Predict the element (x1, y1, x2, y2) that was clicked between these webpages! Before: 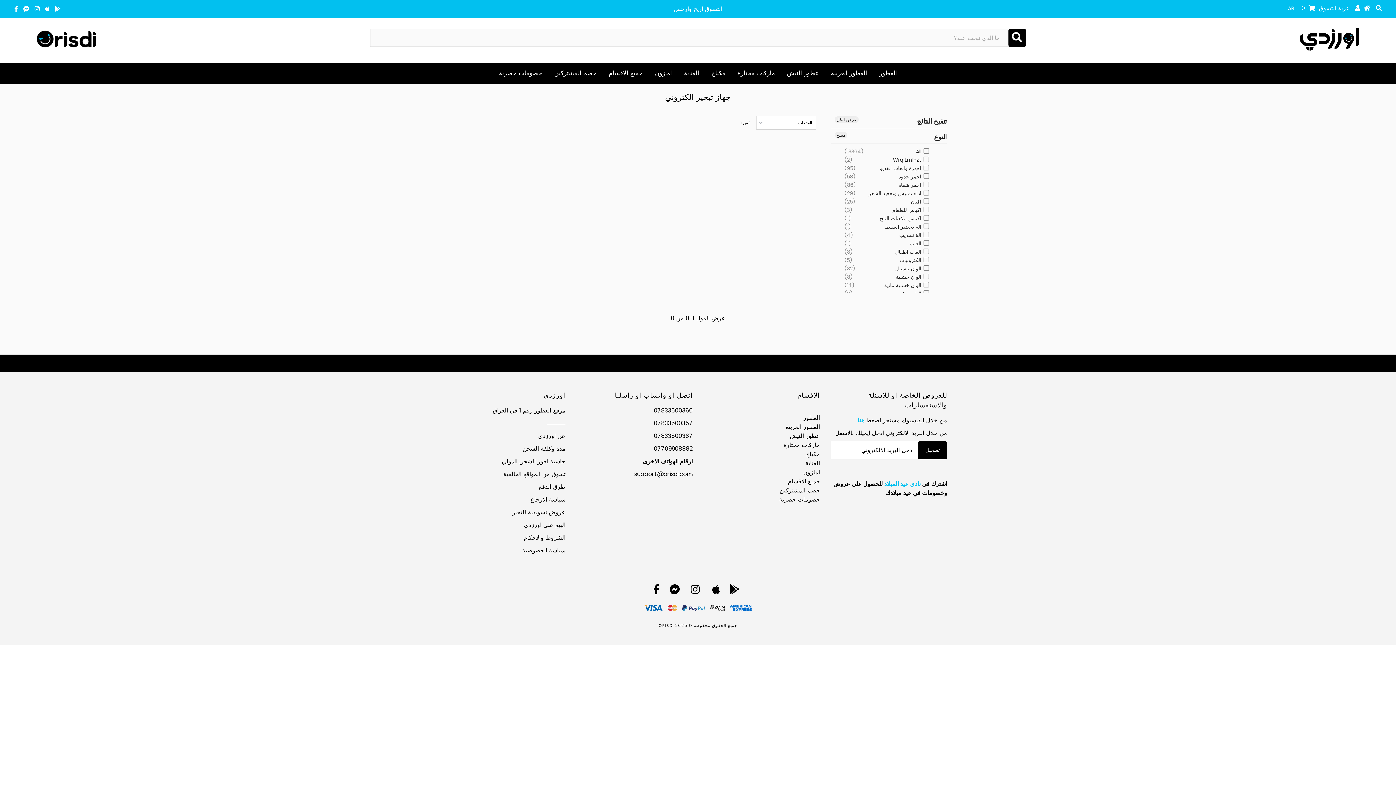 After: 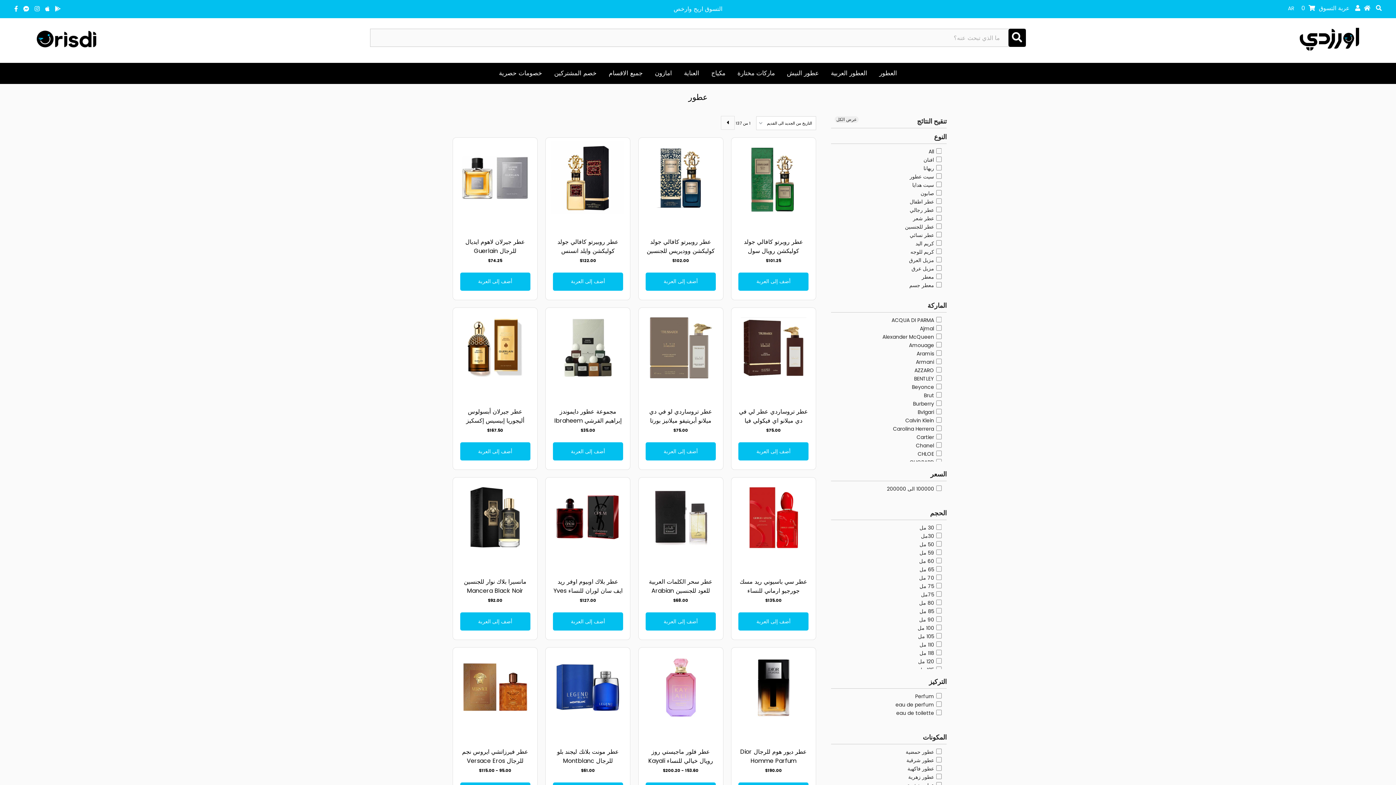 Action: bbox: (803, 413, 820, 422) label: العطور